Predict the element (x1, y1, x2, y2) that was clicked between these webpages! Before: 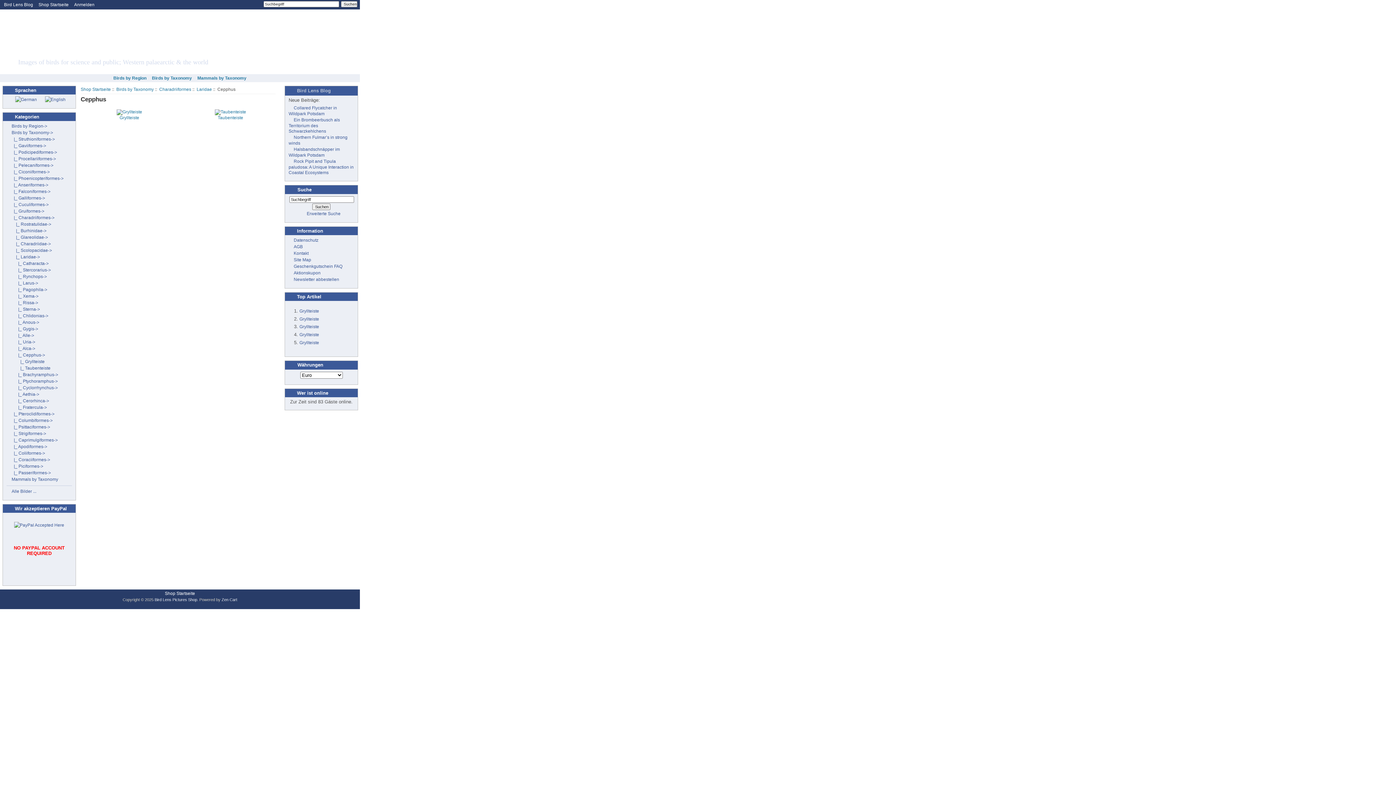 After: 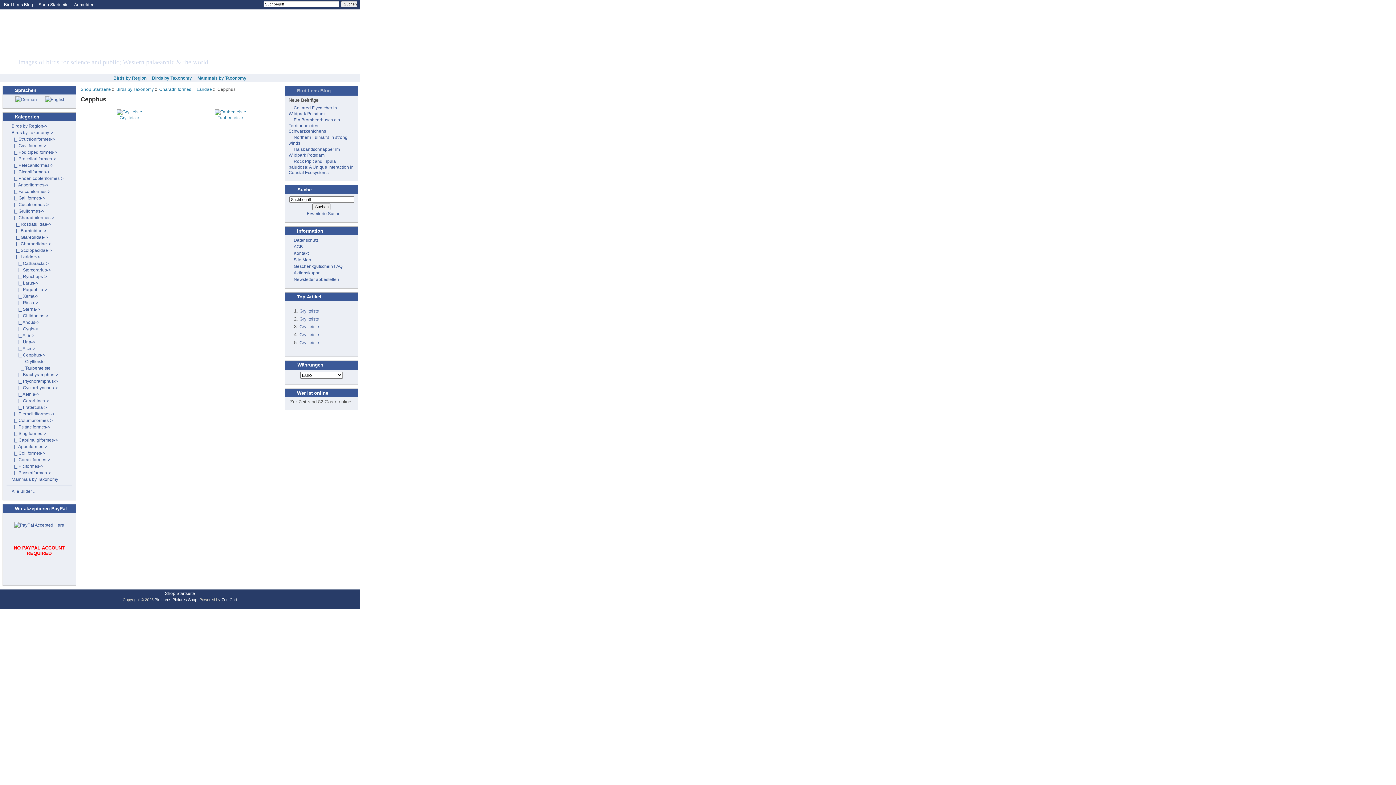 Action: bbox: (6, 352, 45, 357) label:       |_ Cepphus->